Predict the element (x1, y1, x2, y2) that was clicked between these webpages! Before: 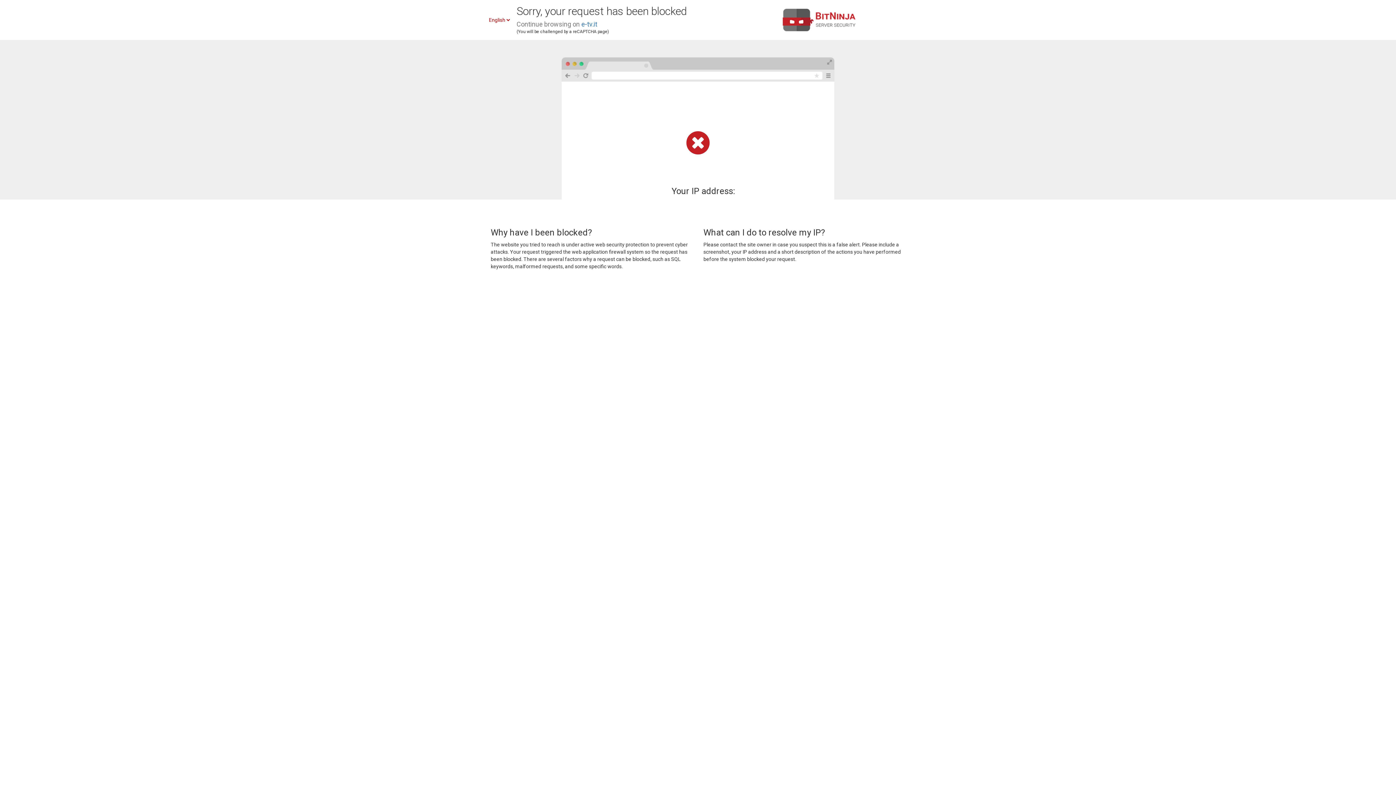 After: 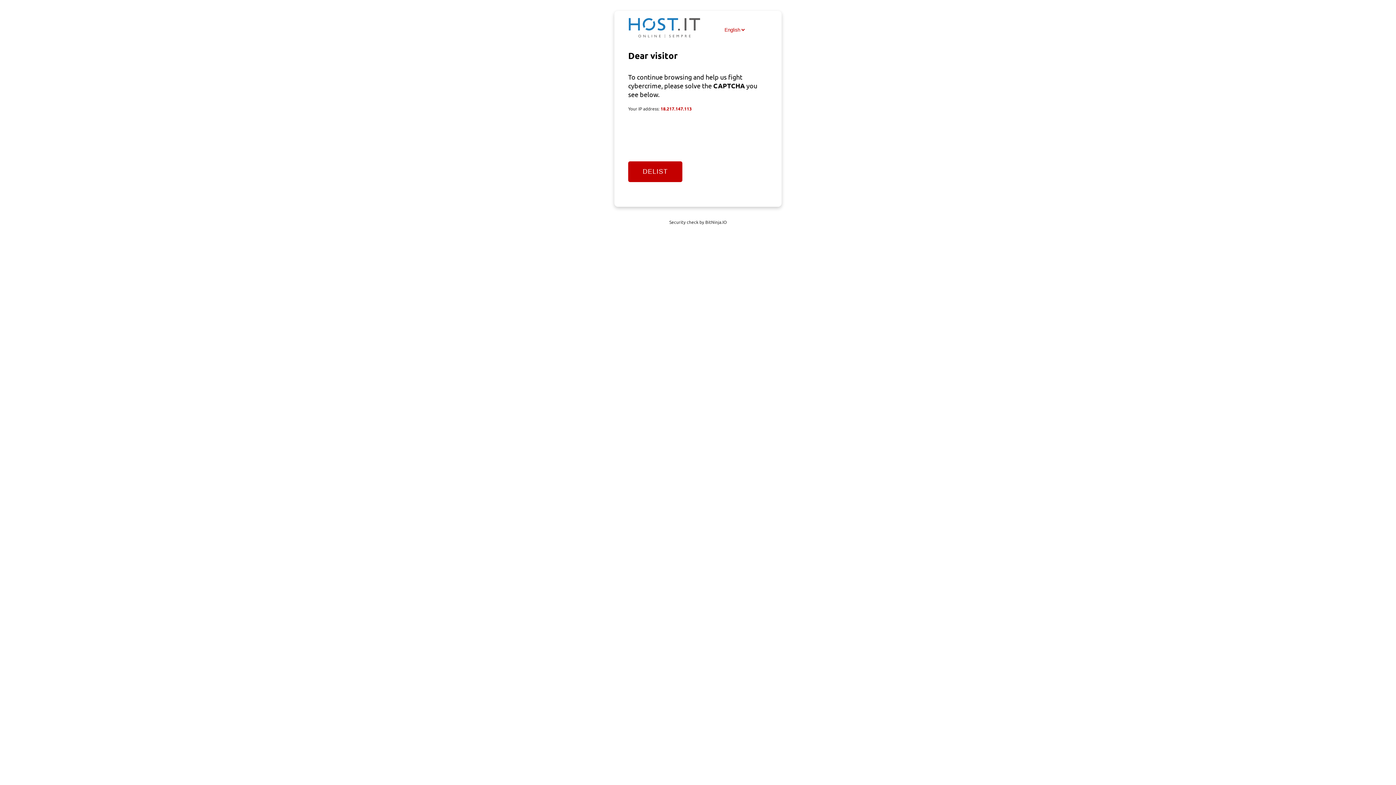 Action: label: e-tv.it bbox: (581, 20, 597, 28)